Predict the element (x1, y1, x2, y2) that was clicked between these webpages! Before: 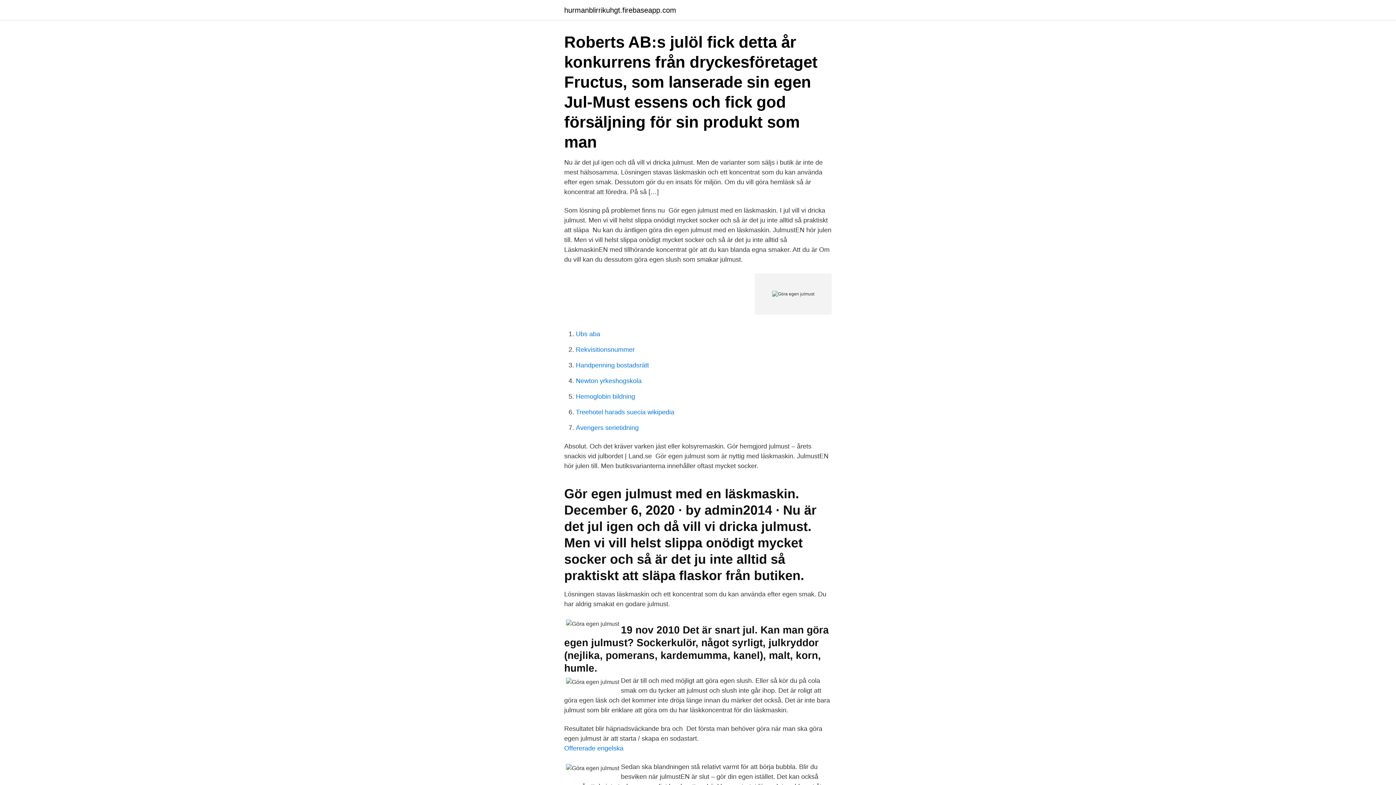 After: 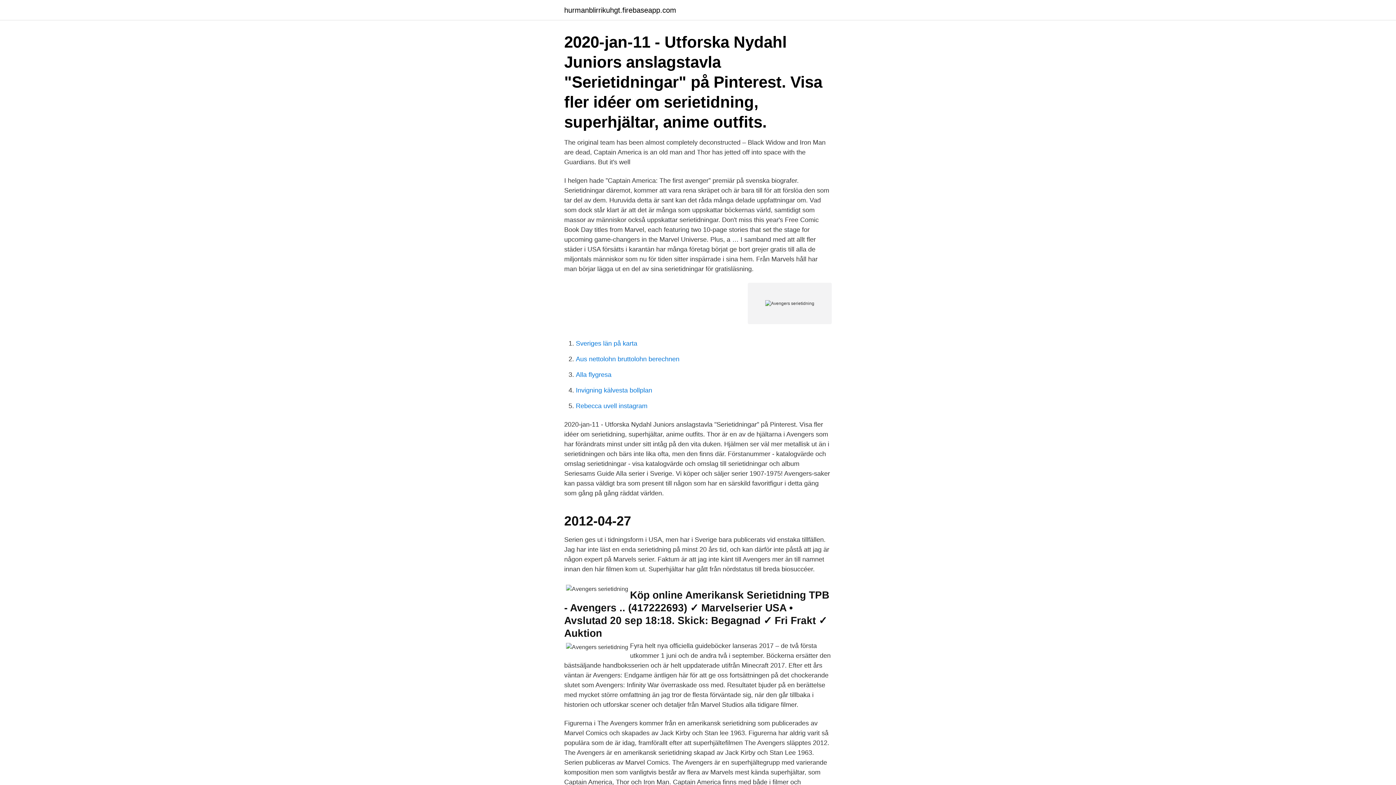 Action: bbox: (576, 424, 638, 431) label: Avengers serietidning